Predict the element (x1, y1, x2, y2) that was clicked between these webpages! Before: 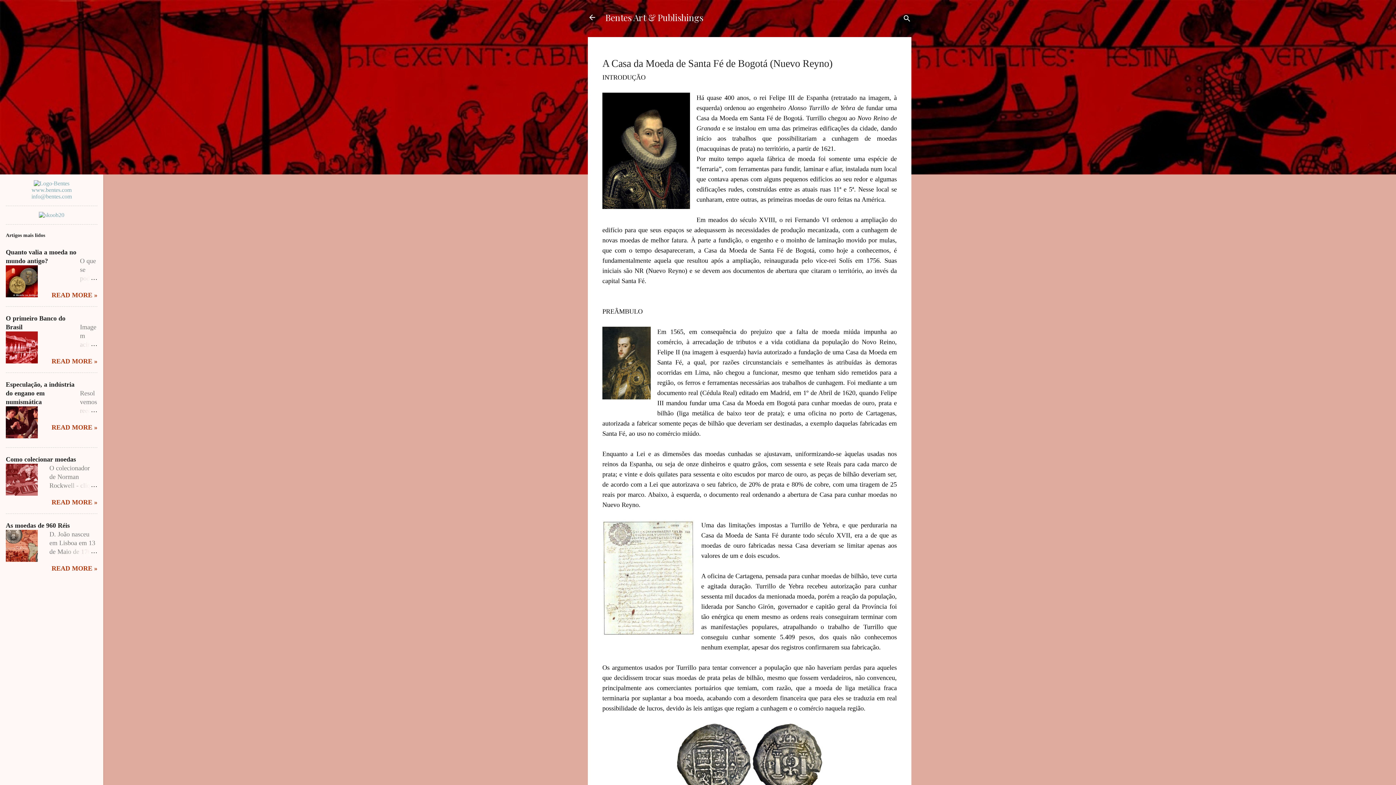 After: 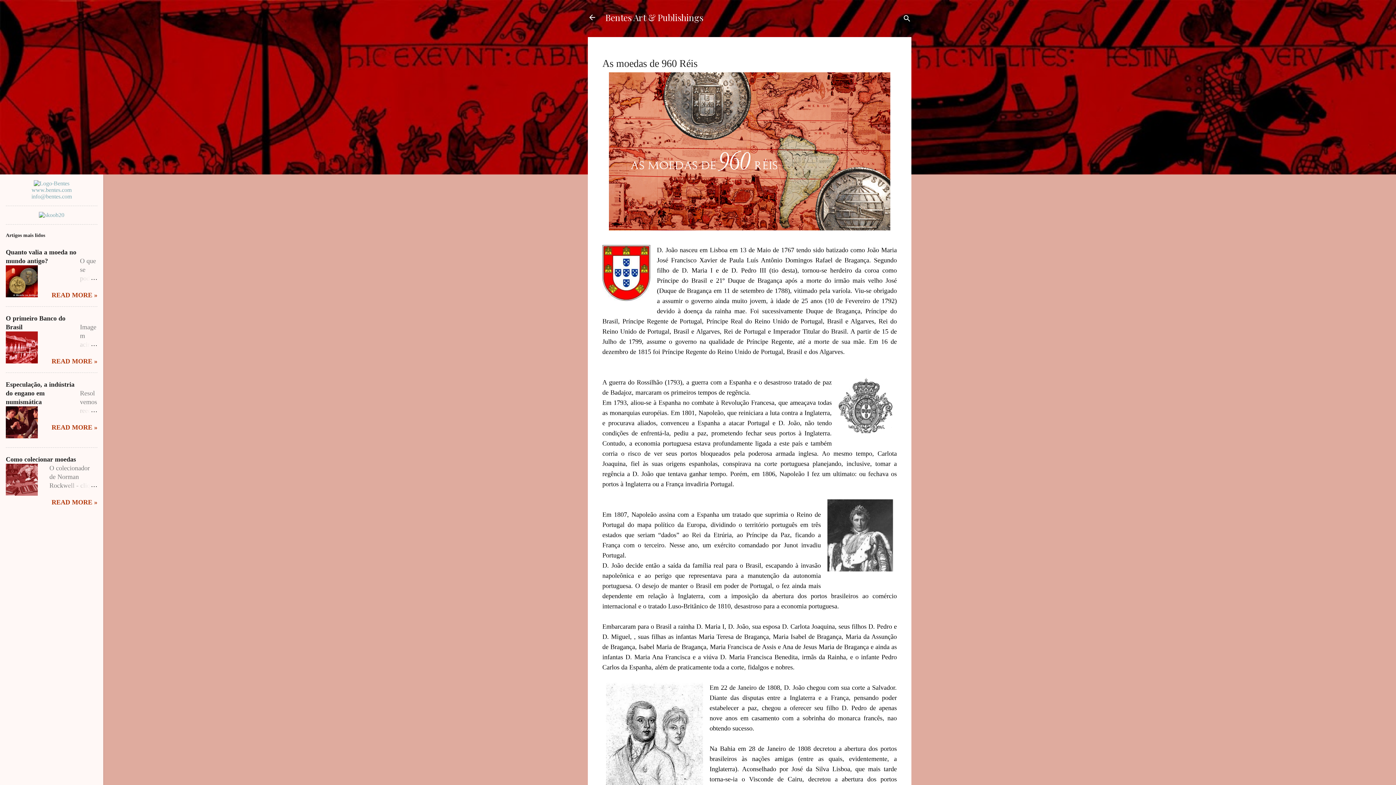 Action: bbox: (5, 556, 37, 563)